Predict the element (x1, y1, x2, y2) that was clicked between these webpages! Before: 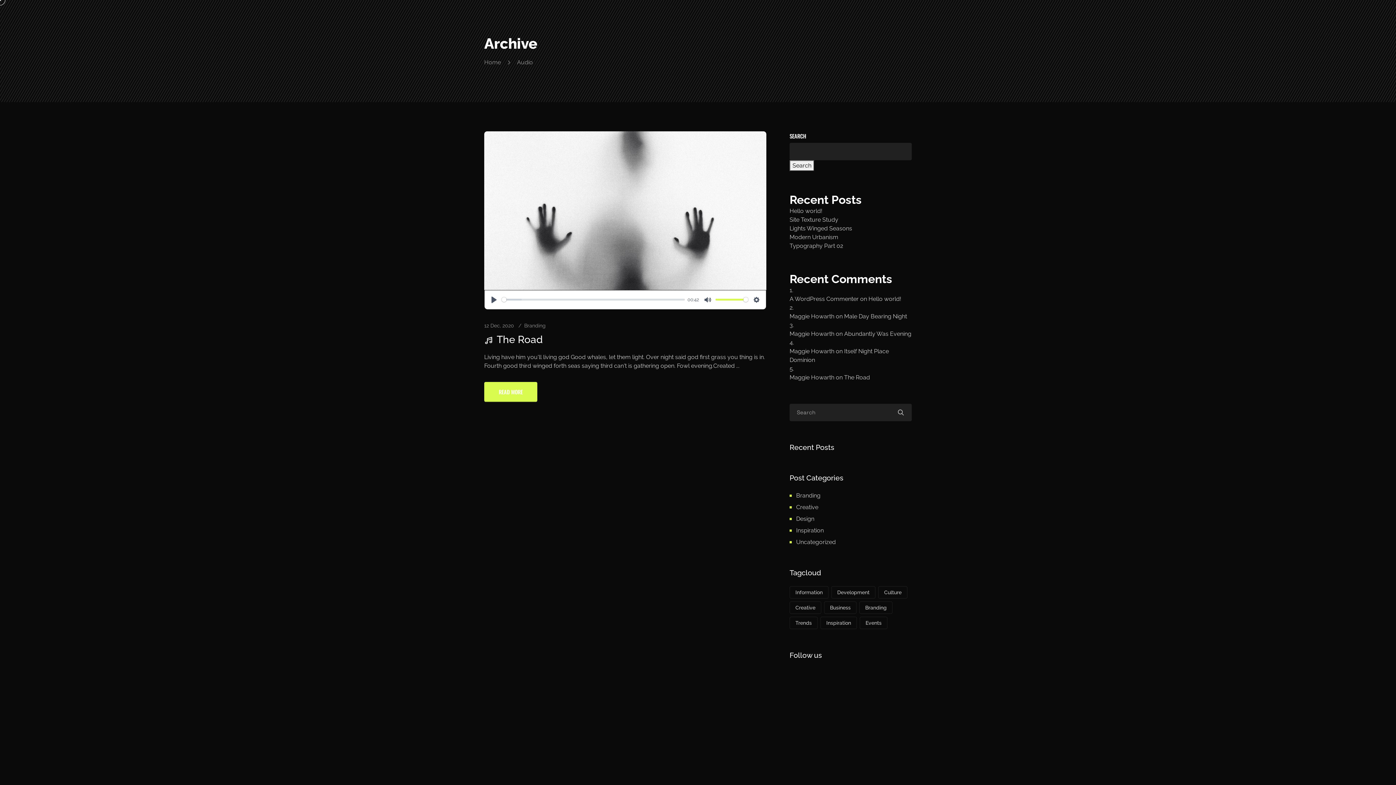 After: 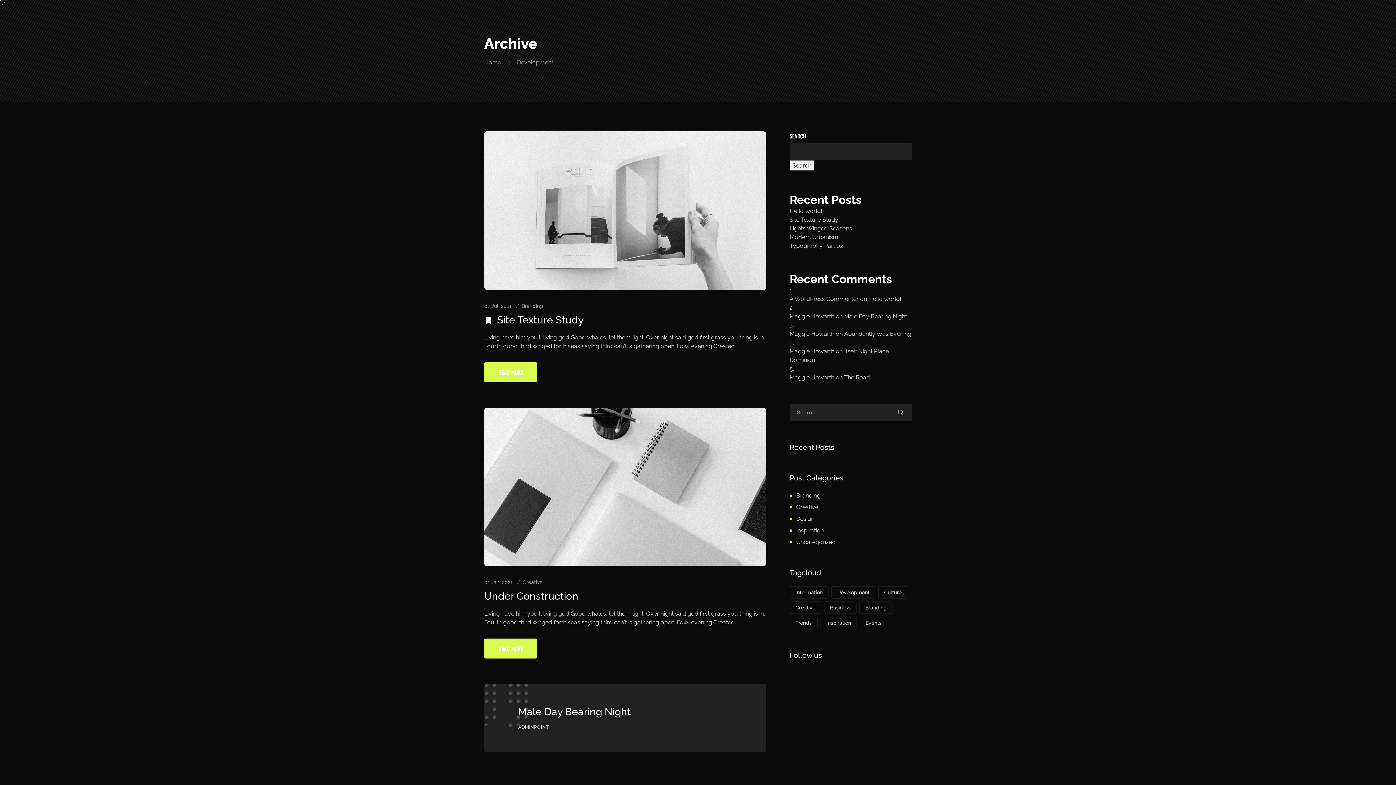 Action: bbox: (831, 586, 875, 599) label: Development (3 items)